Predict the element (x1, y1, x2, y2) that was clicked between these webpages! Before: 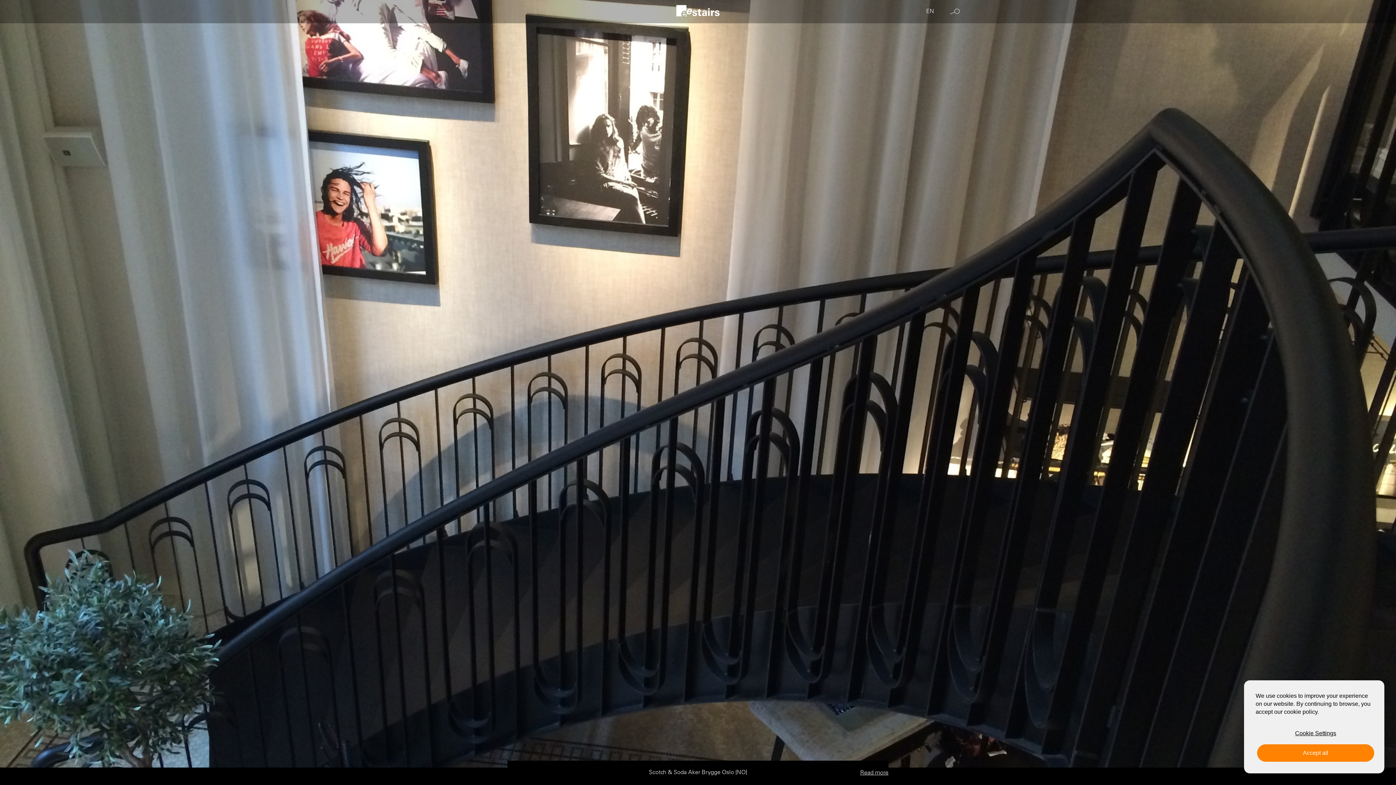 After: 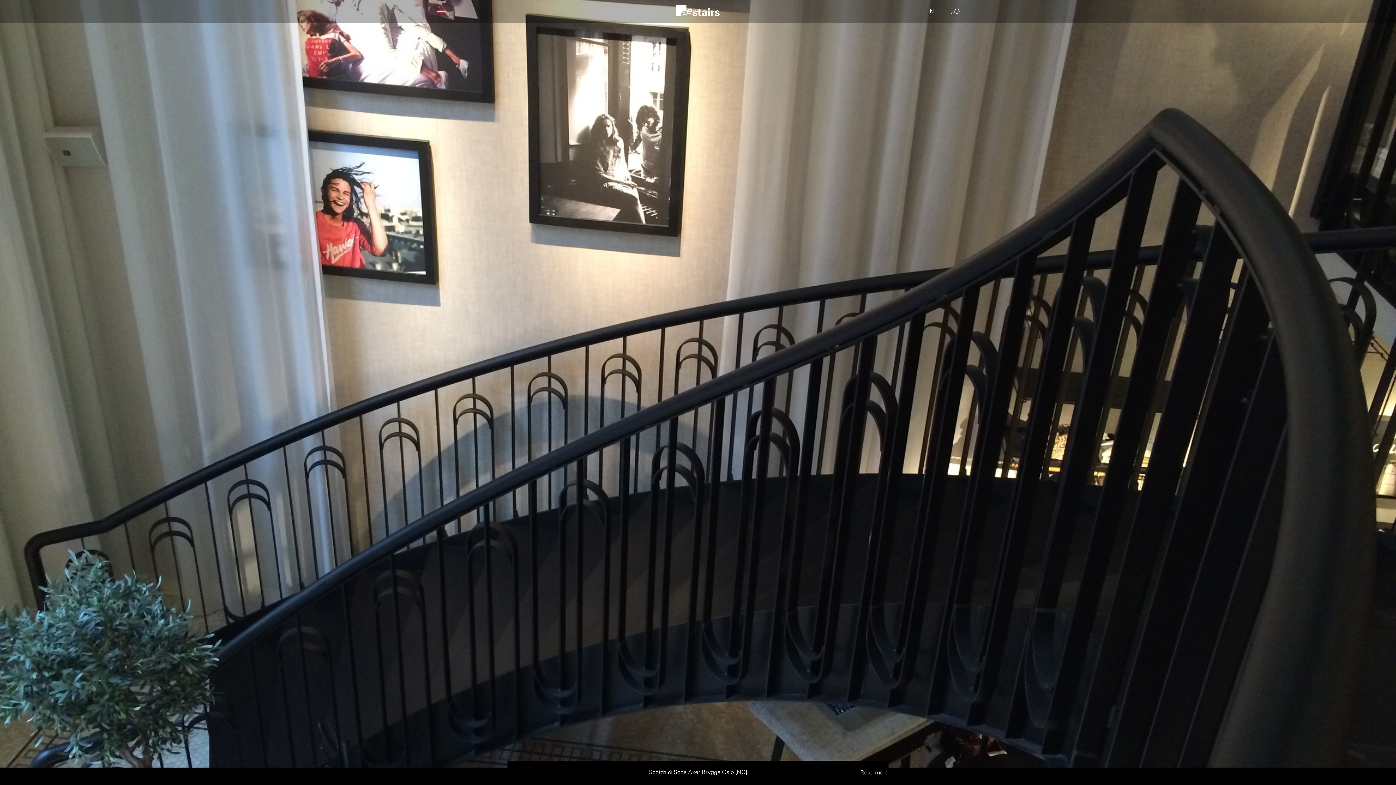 Action: label: Accept all bbox: (1257, 744, 1374, 762)